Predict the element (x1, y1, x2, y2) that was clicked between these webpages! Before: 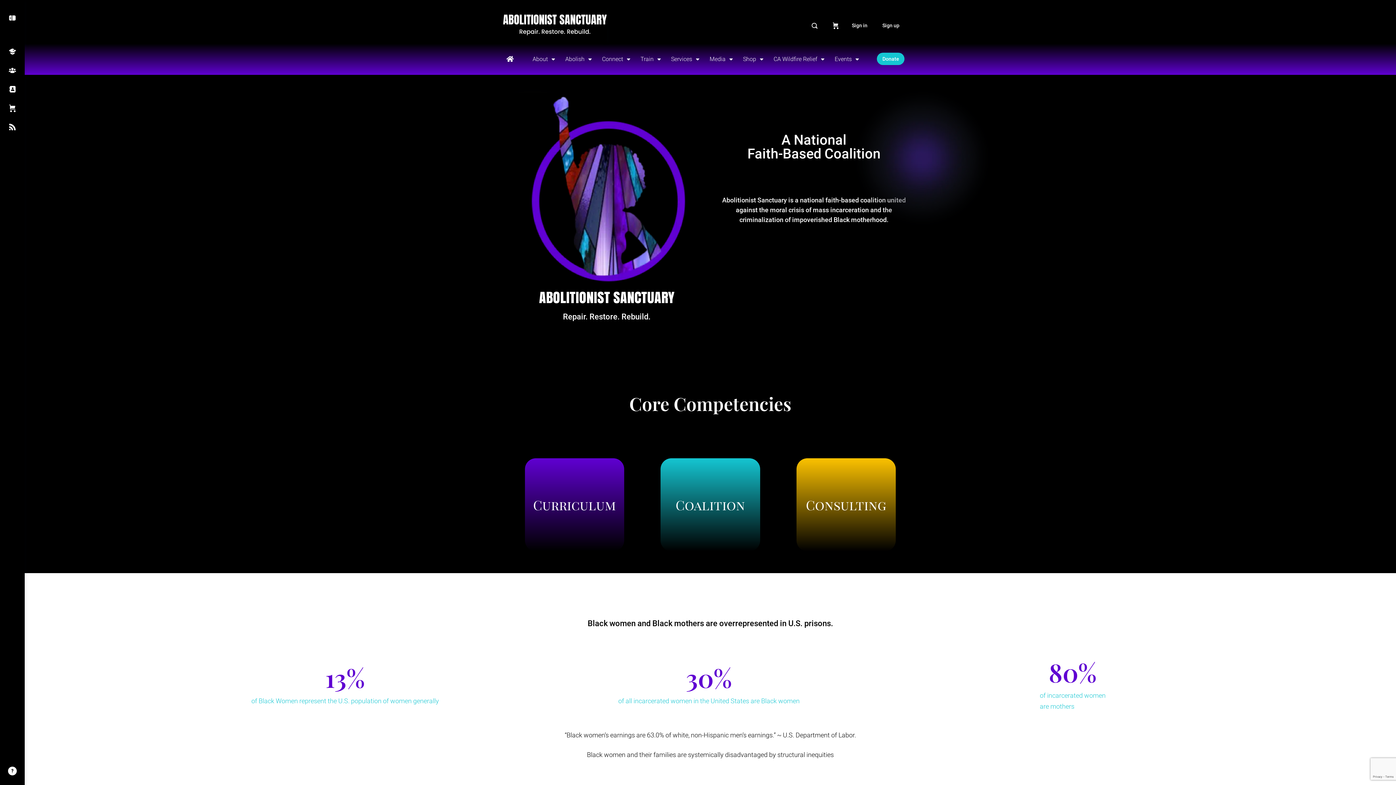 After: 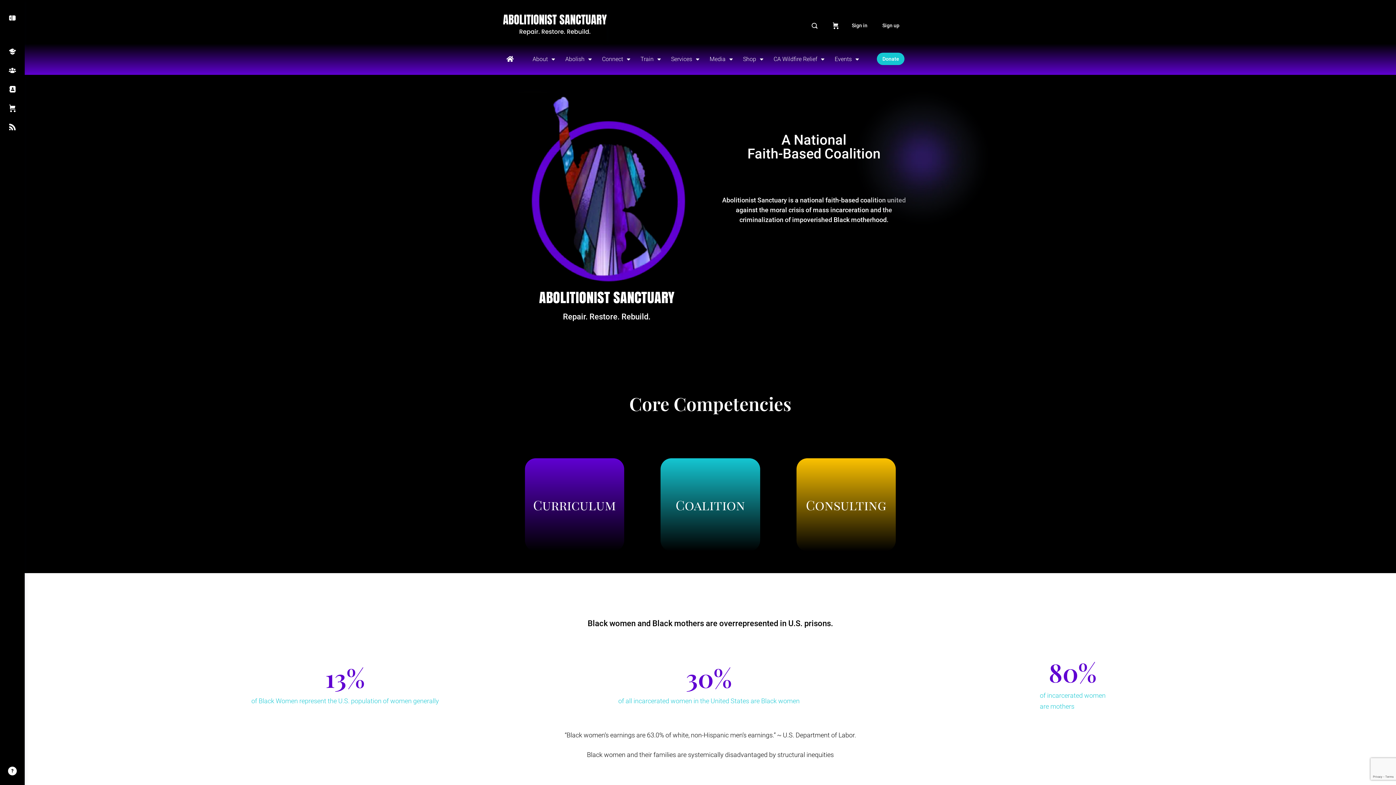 Action: bbox: (0, 79, 24, 99)